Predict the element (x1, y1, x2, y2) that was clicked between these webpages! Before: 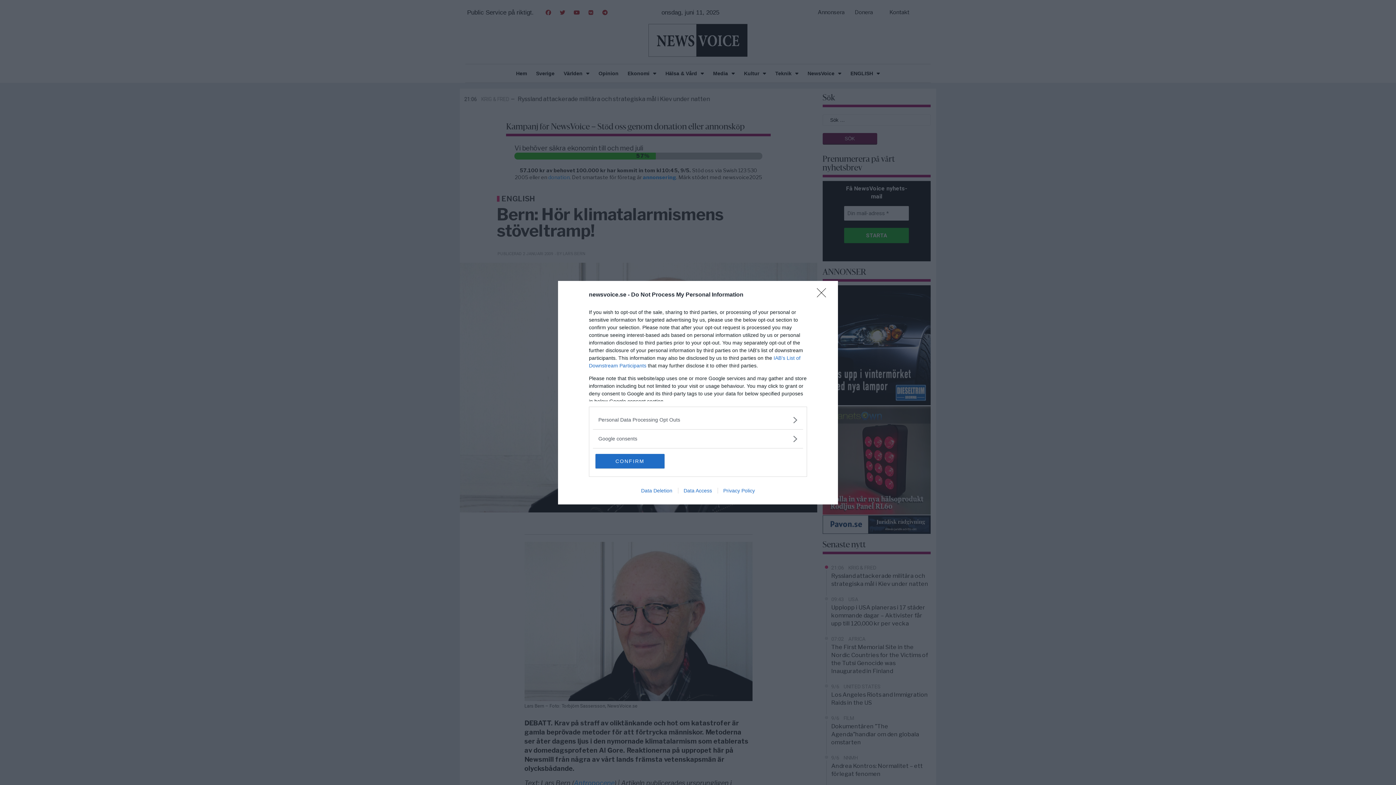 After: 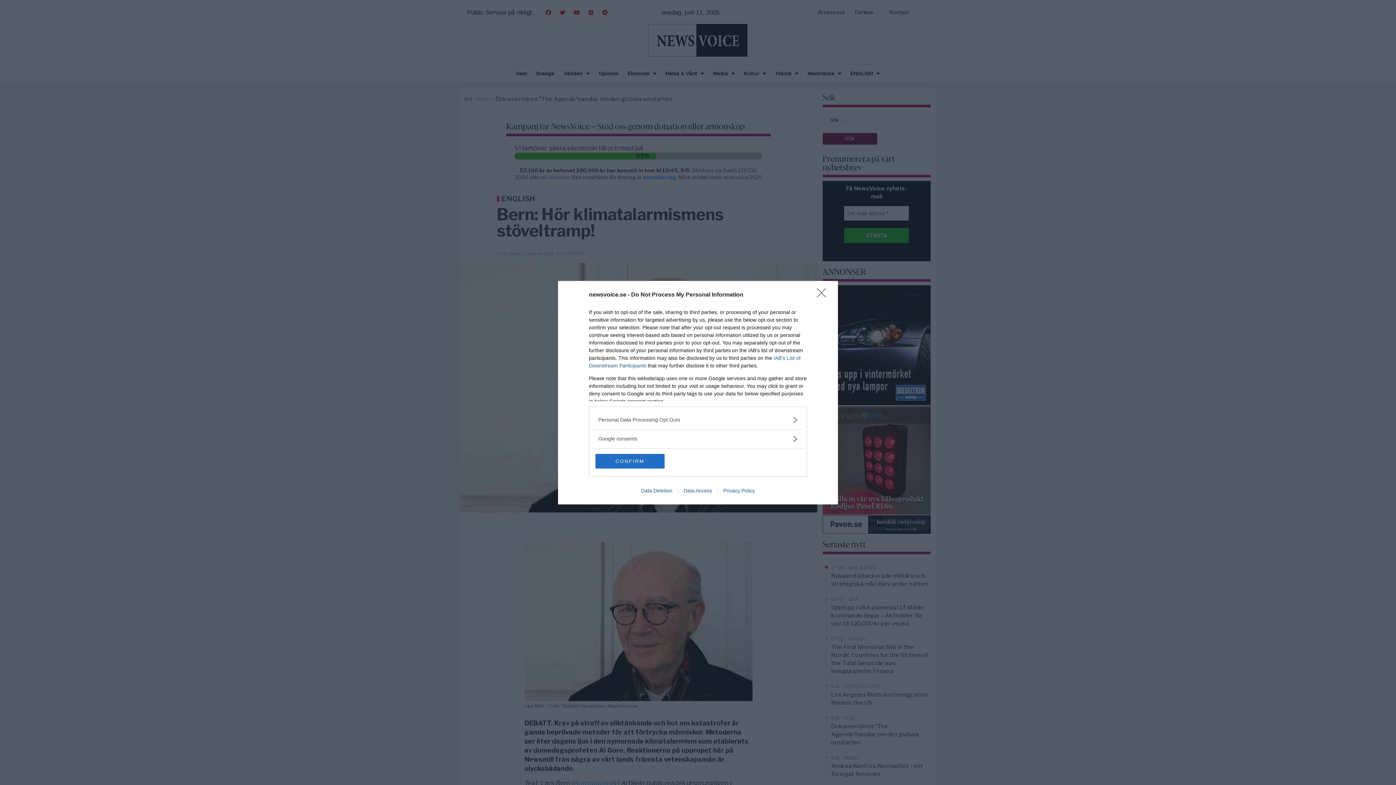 Action: label: Privacy Policy bbox: (717, 487, 760, 493)